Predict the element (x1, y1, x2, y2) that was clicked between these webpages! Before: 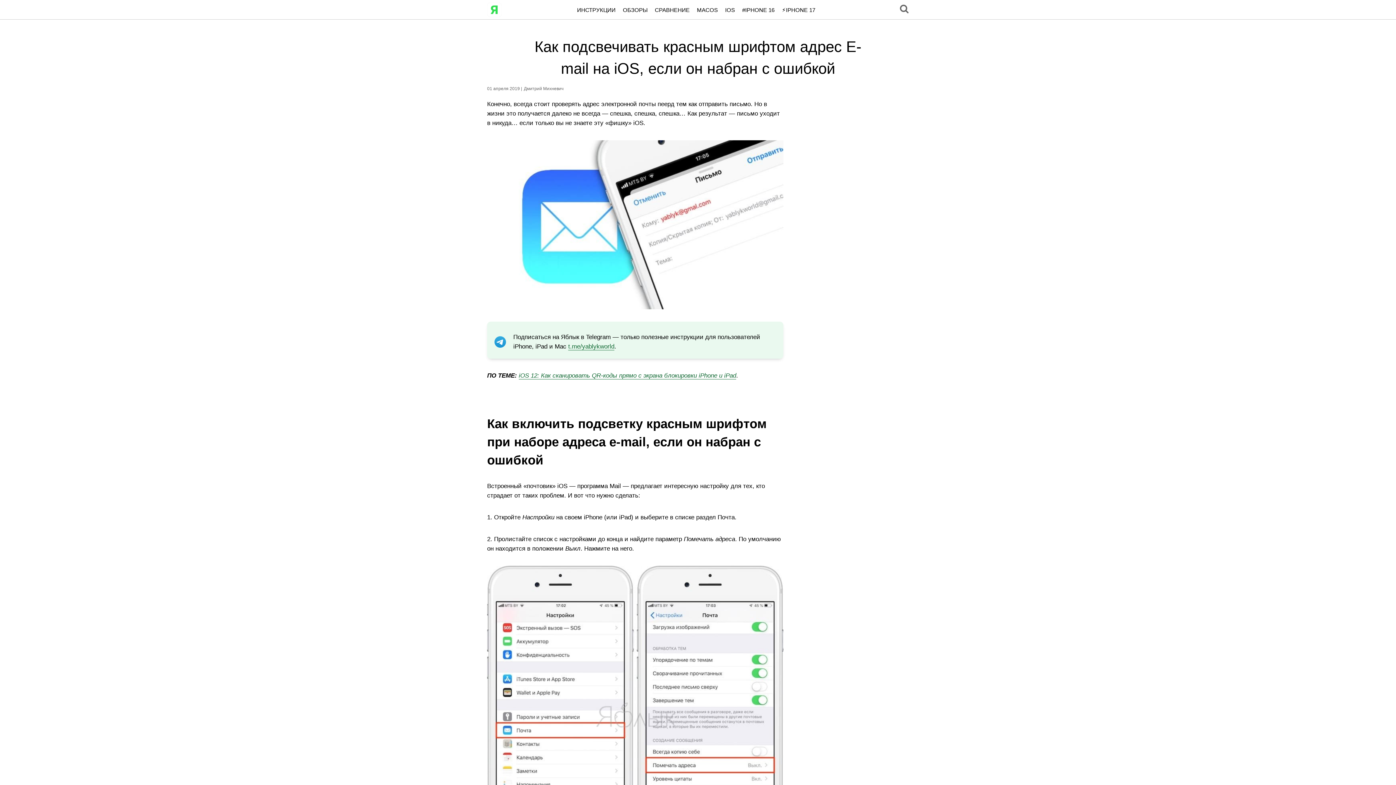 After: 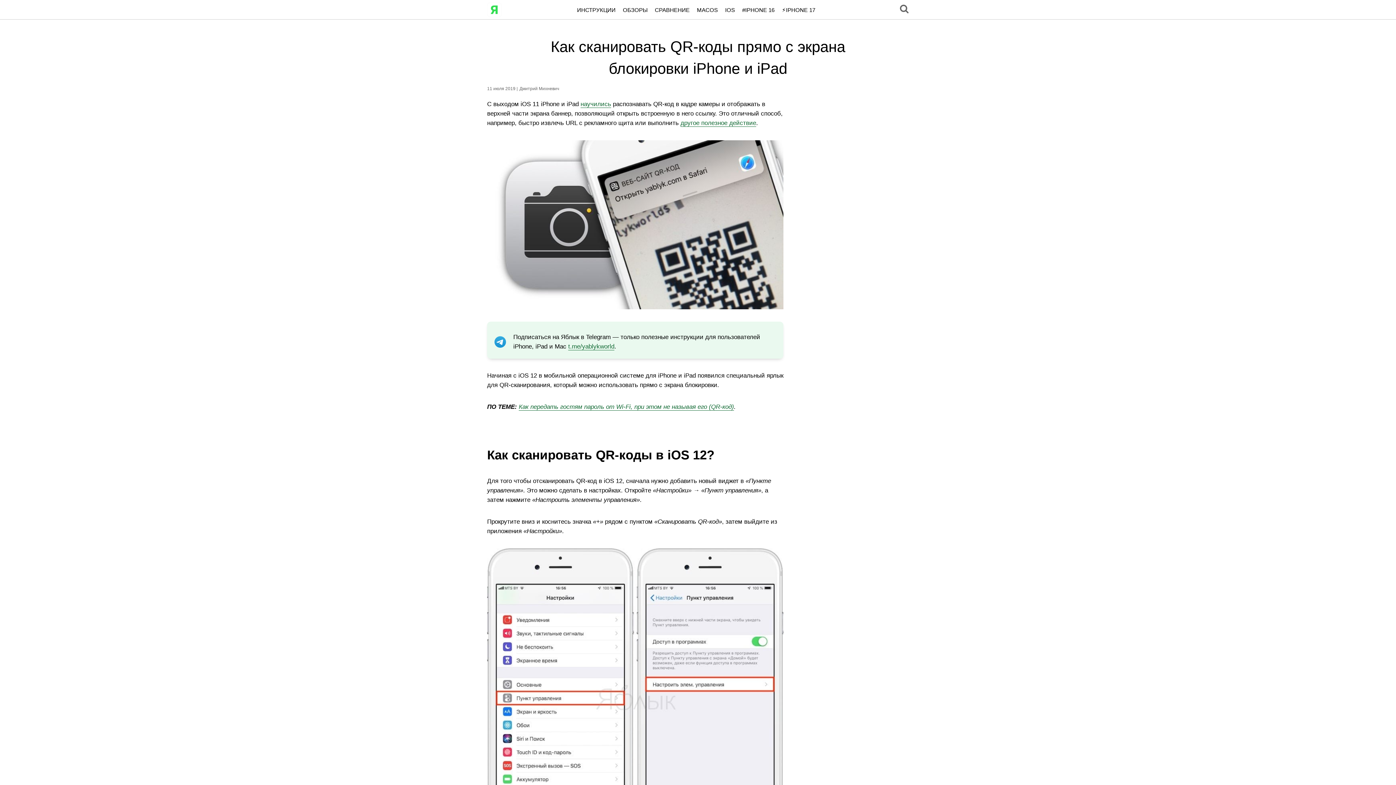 Action: bbox: (518, 372, 736, 379) label: iOS 12: Как сканировать QR-коды прямо с экрана блокировки iPhone и iPad